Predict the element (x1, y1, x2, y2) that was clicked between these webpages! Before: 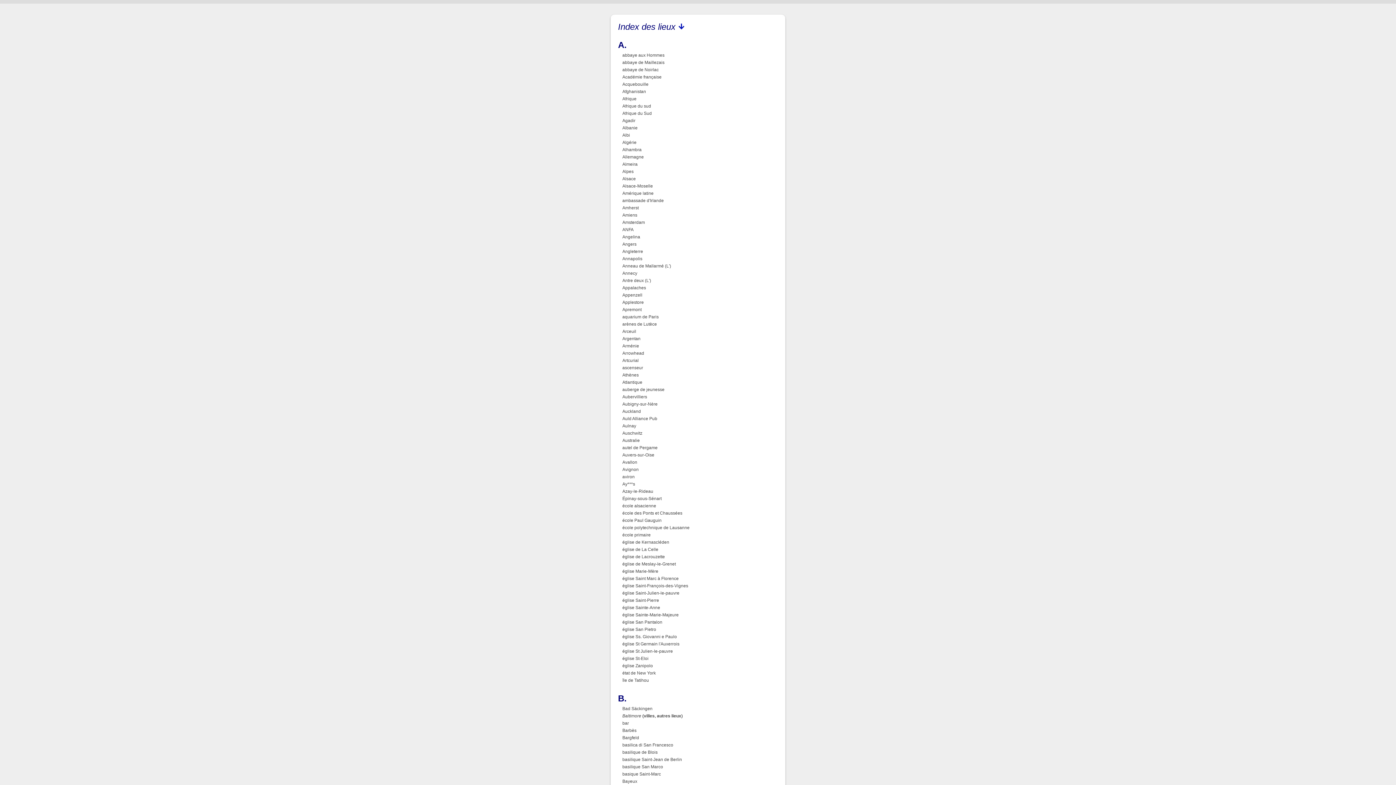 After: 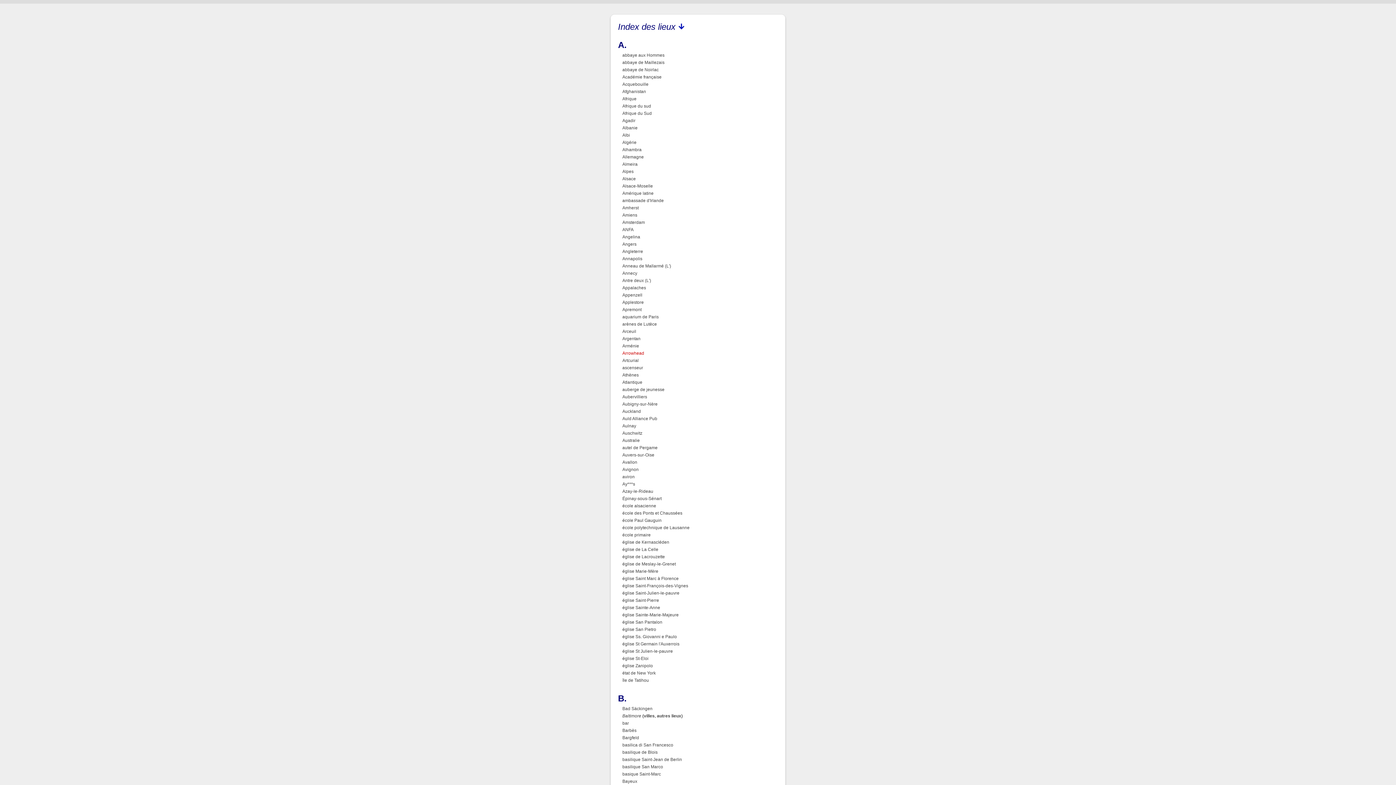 Action: bbox: (622, 350, 644, 356) label: Arrowhead